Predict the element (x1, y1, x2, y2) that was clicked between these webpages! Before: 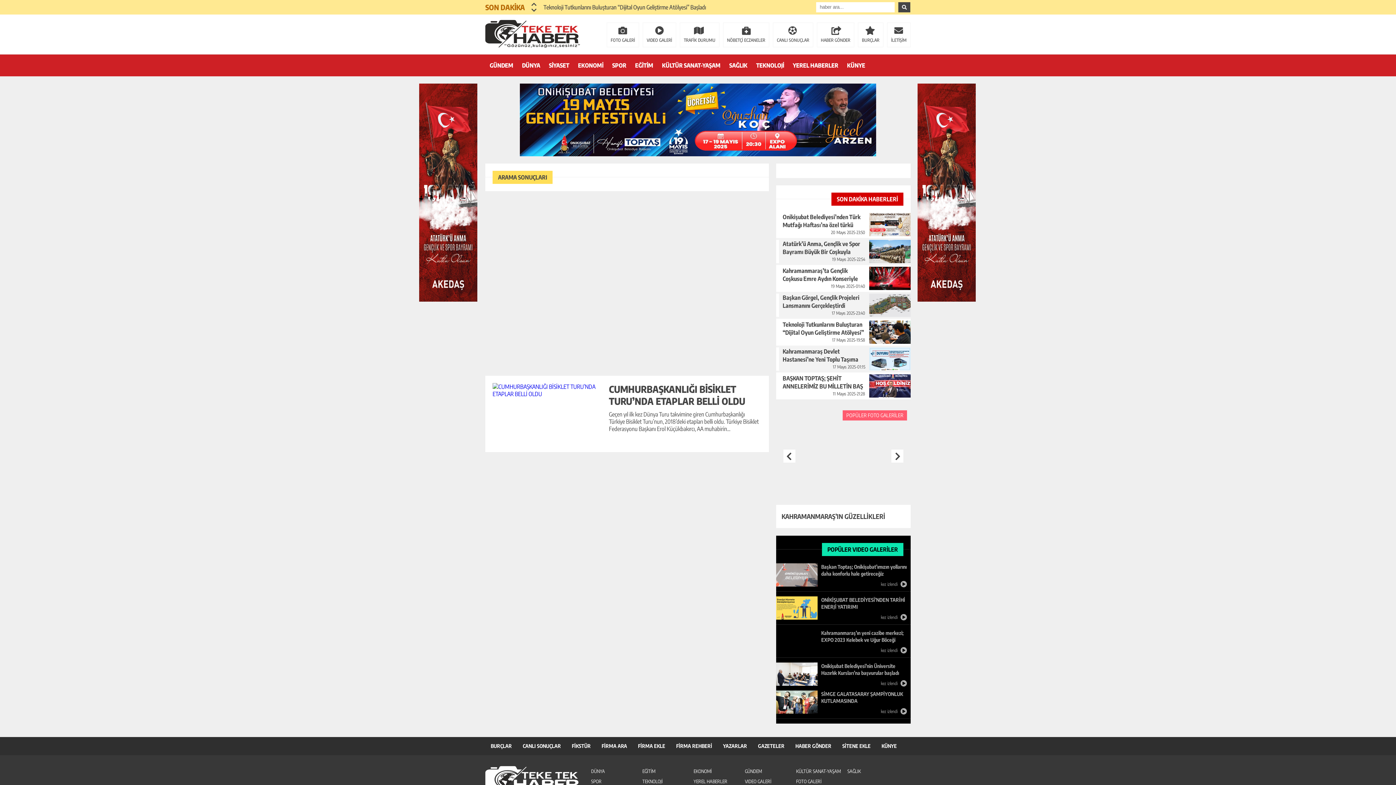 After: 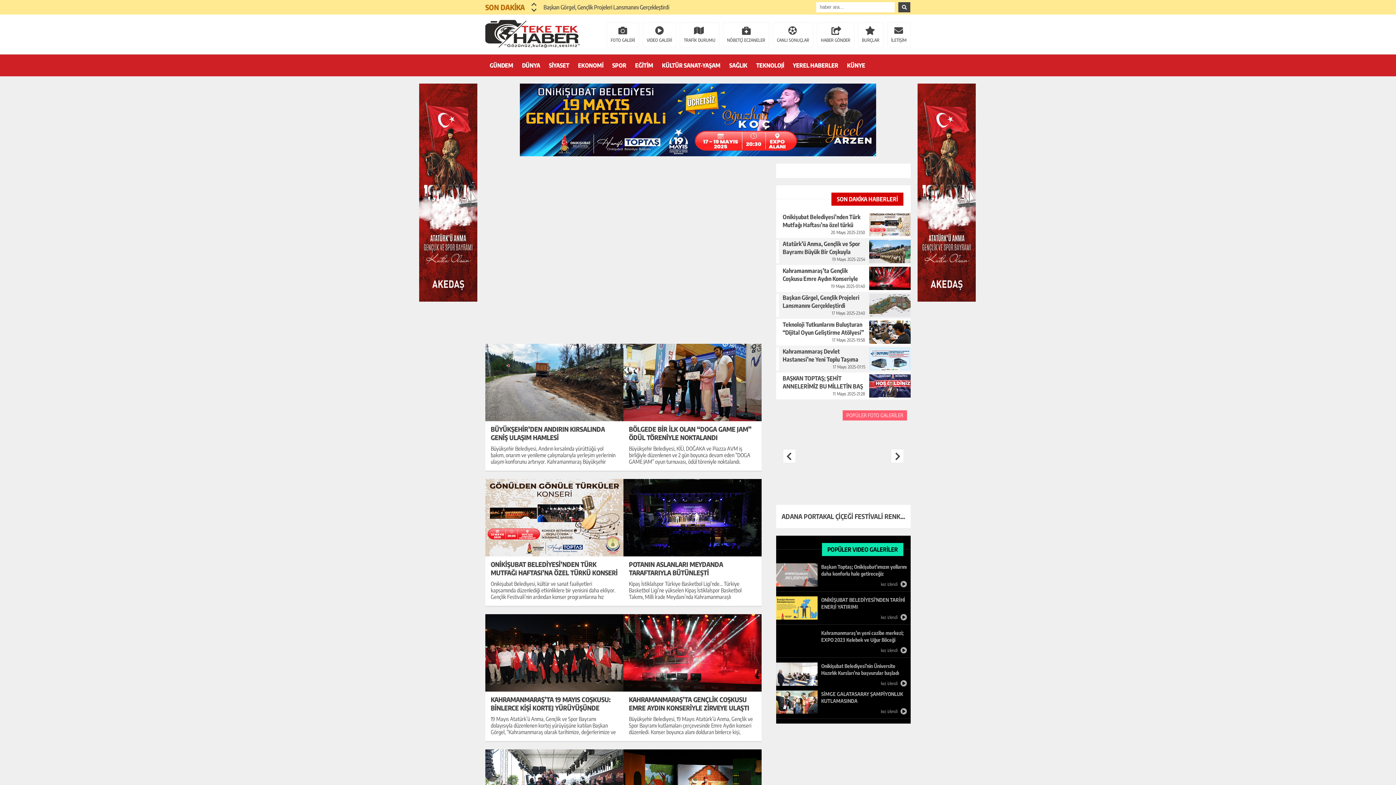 Action: label: YEREL HABERLER bbox: (689, 776, 741, 786)